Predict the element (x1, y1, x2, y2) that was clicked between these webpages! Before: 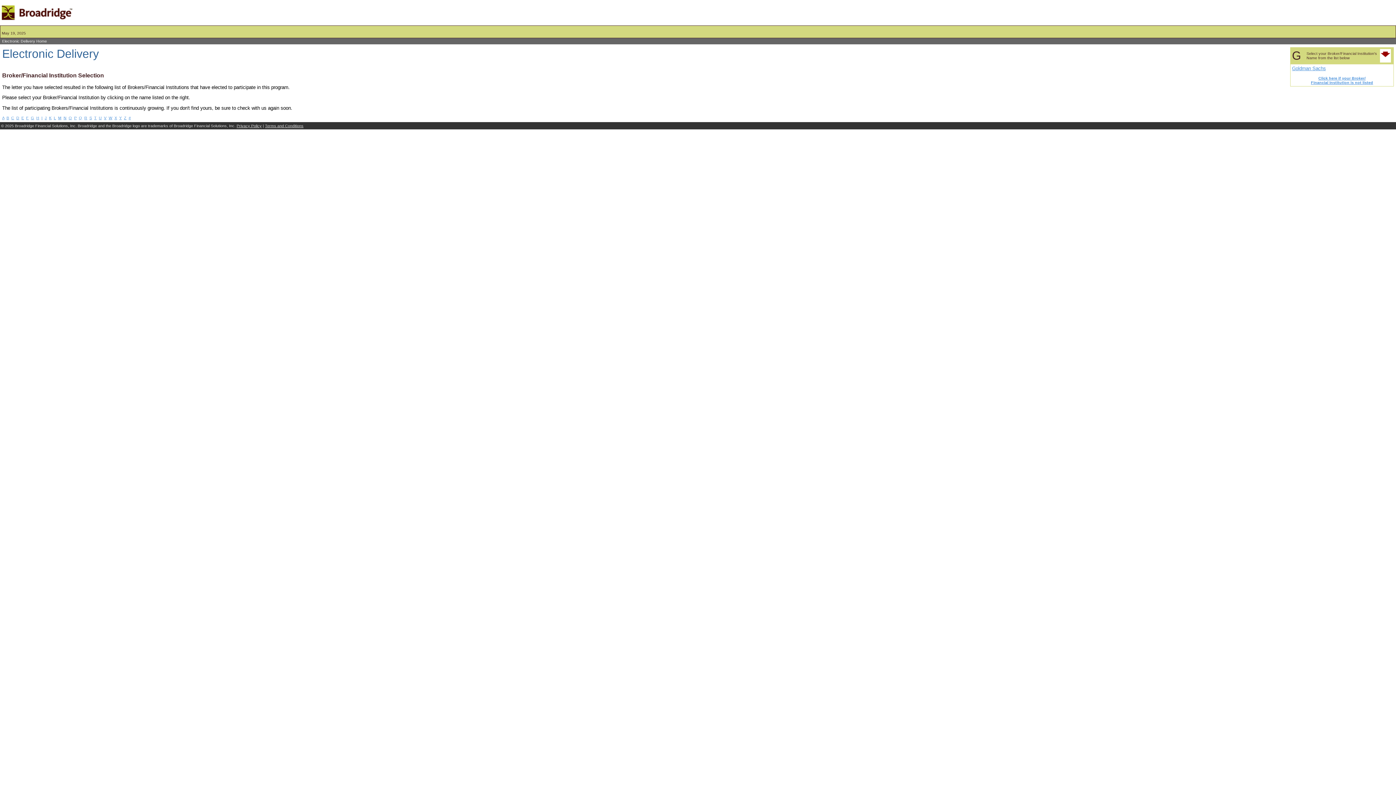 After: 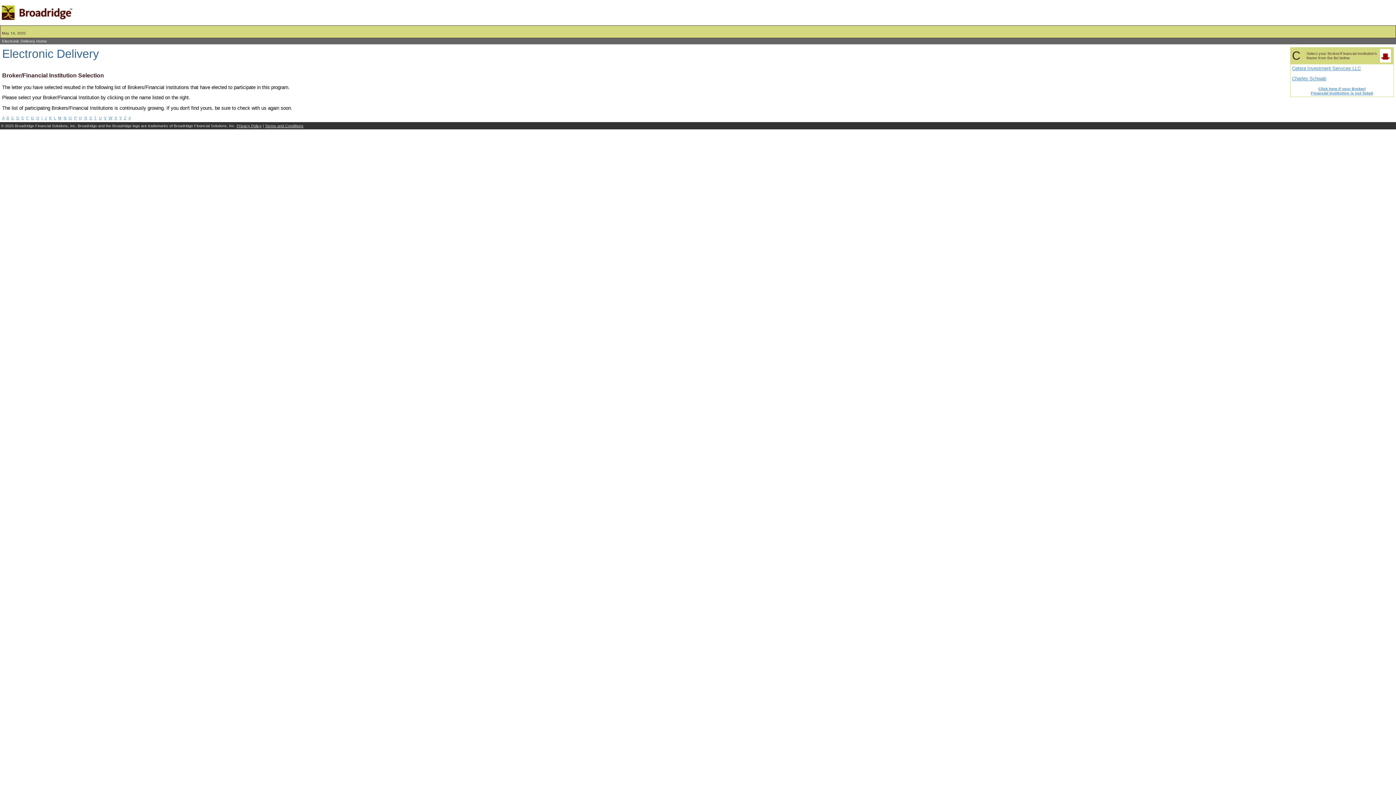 Action: label: C bbox: (11, 115, 14, 119)